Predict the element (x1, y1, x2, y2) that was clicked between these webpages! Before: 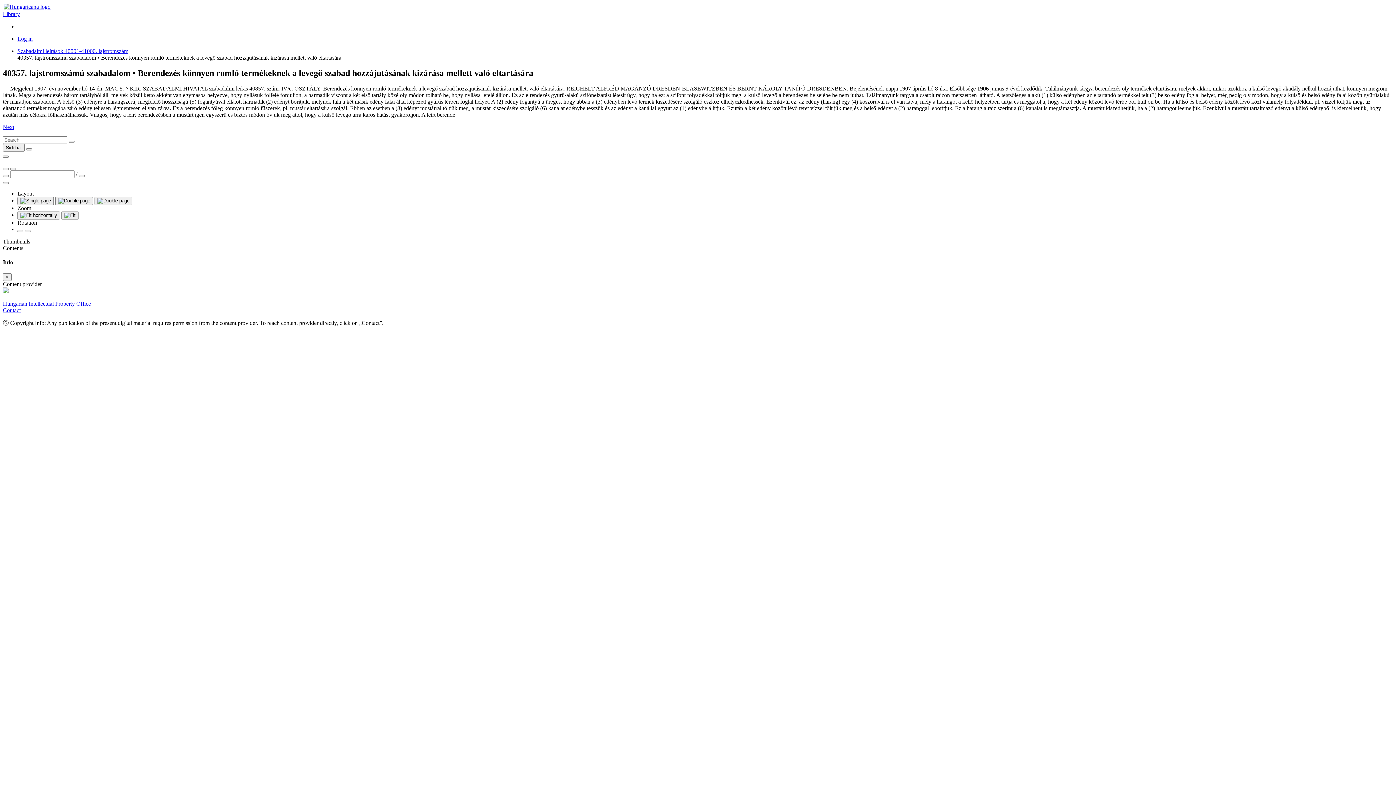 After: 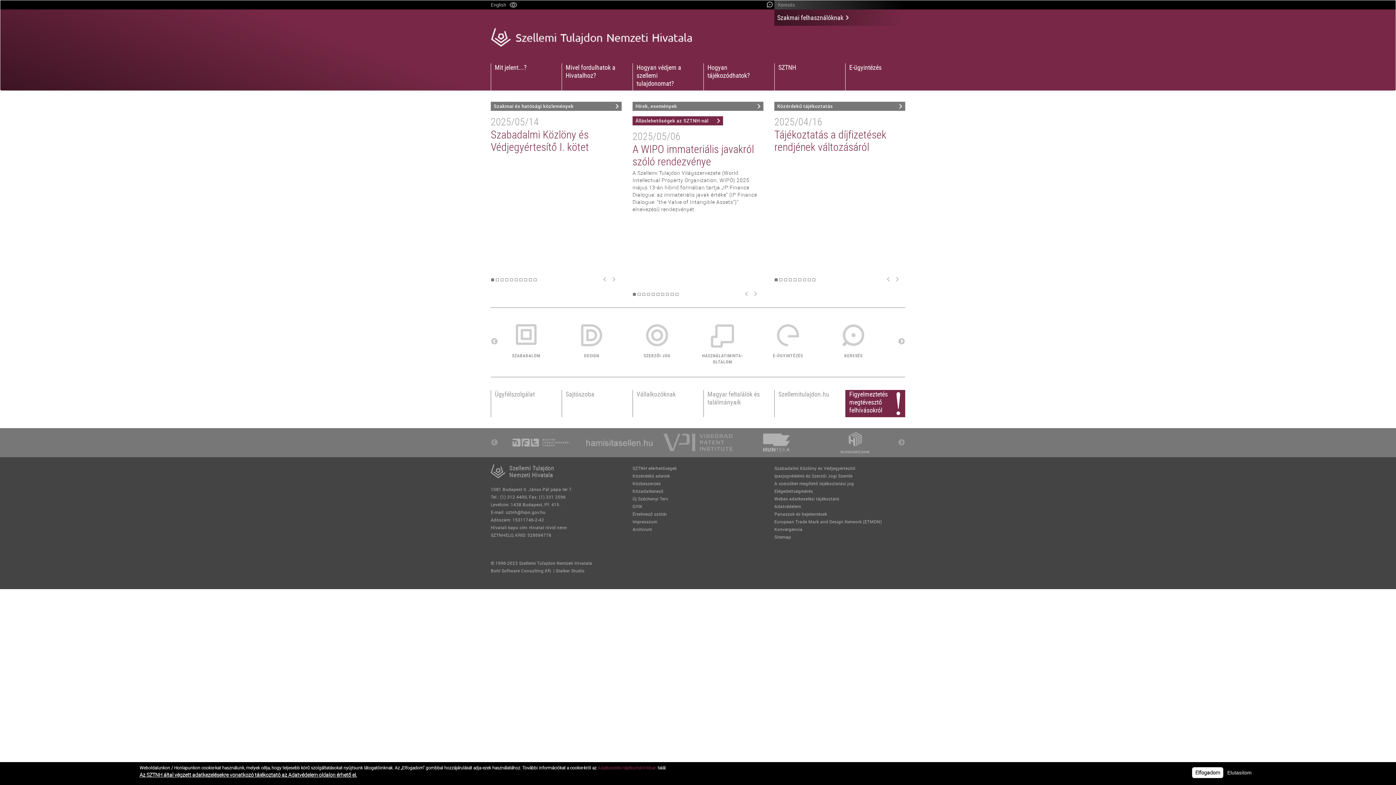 Action: bbox: (2, 300, 90, 307) label: Hungarian Intellectual Property Office